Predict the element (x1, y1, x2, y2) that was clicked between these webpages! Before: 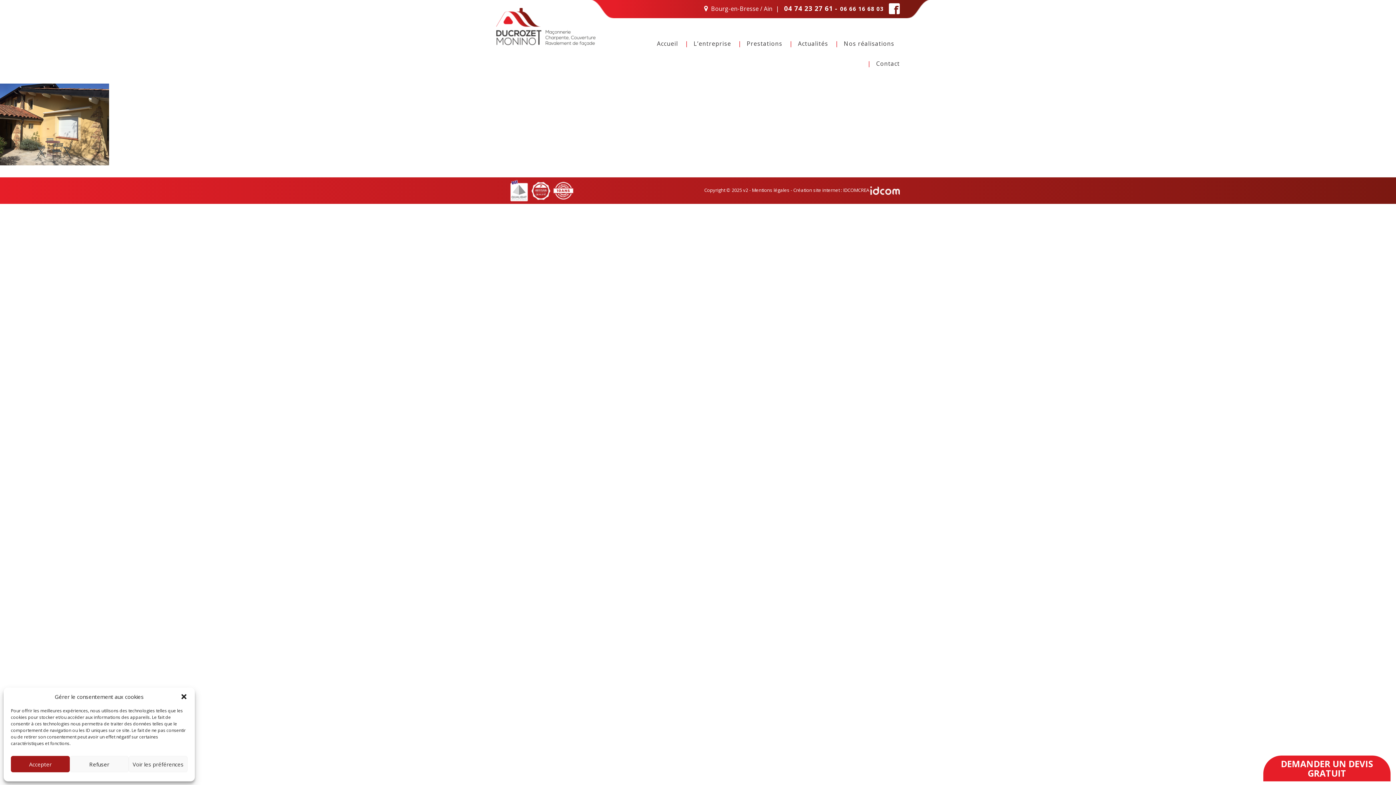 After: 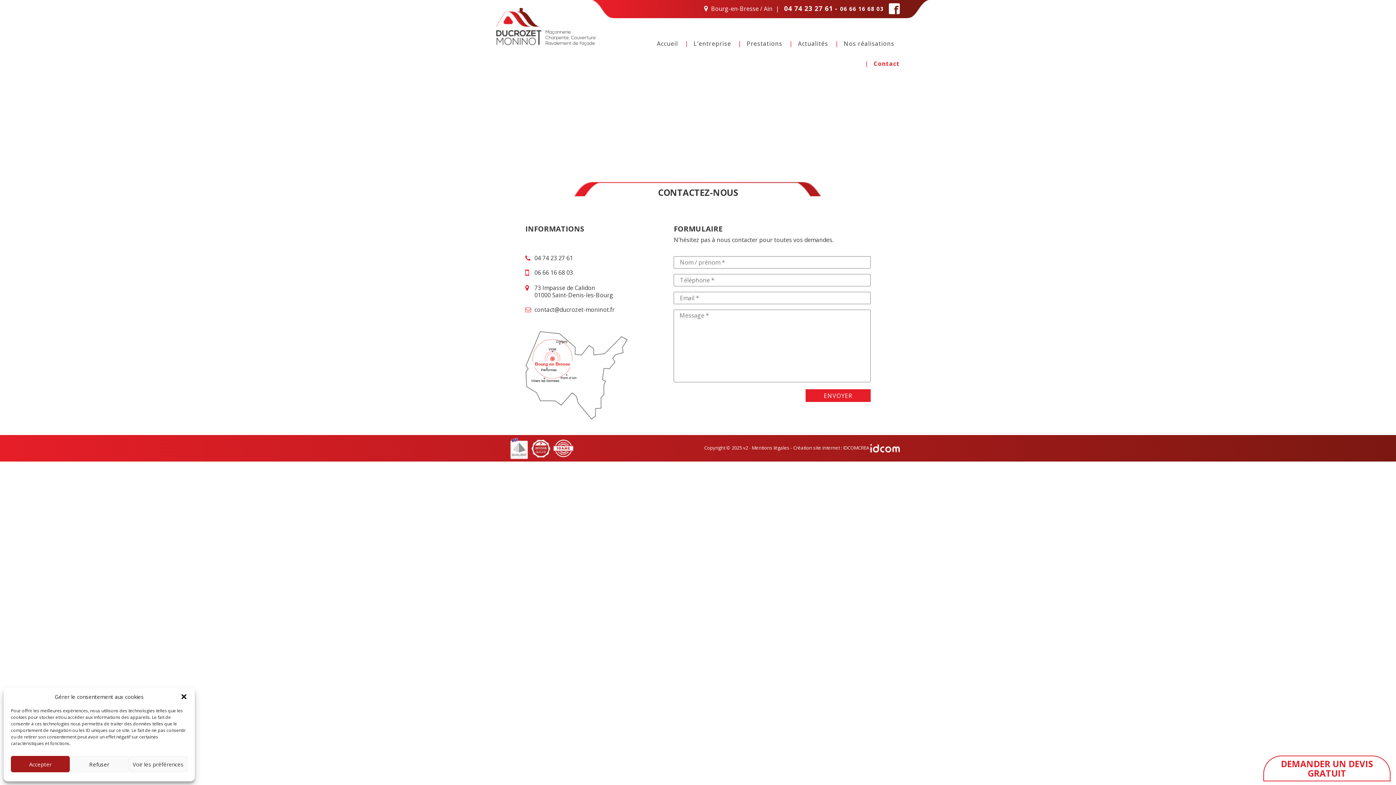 Action: bbox: (876, 59, 900, 67) label: Contact